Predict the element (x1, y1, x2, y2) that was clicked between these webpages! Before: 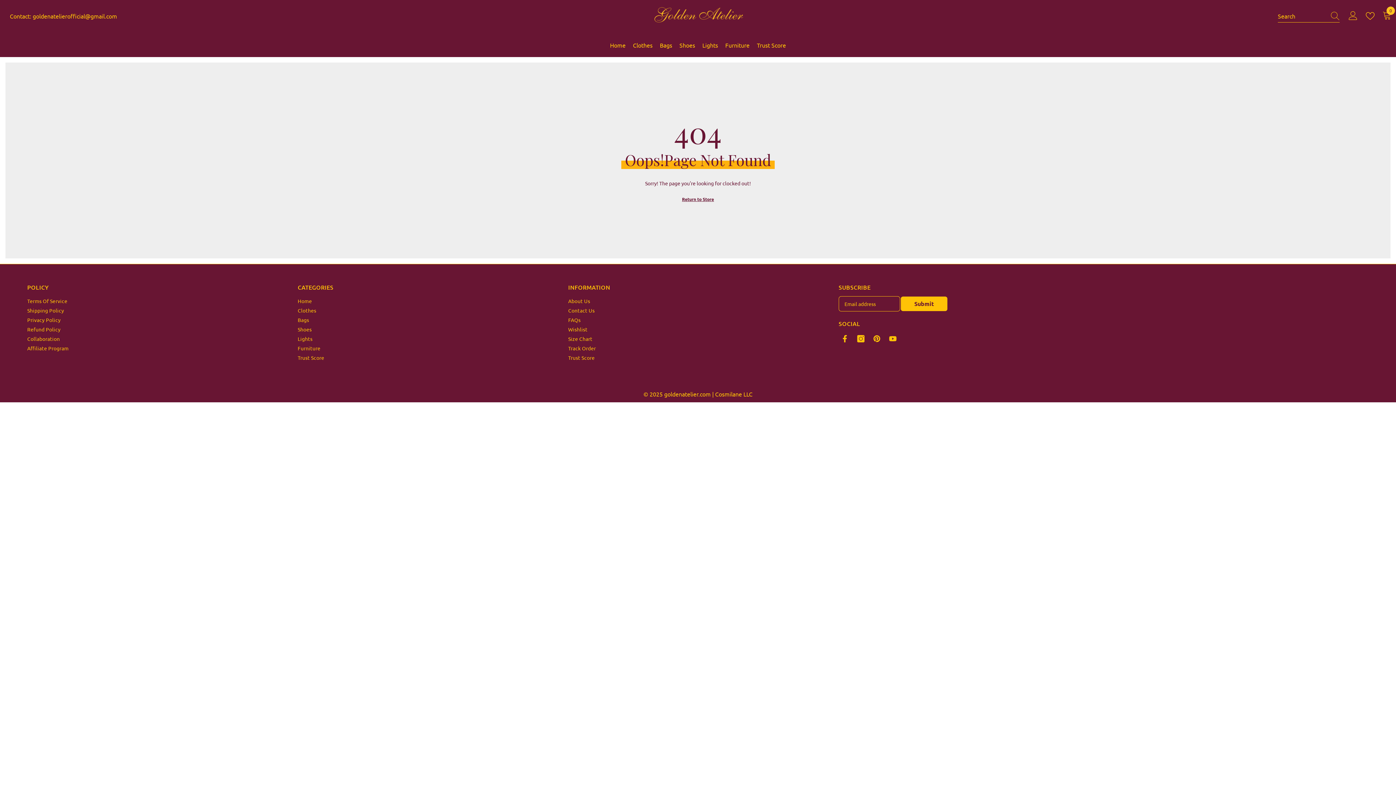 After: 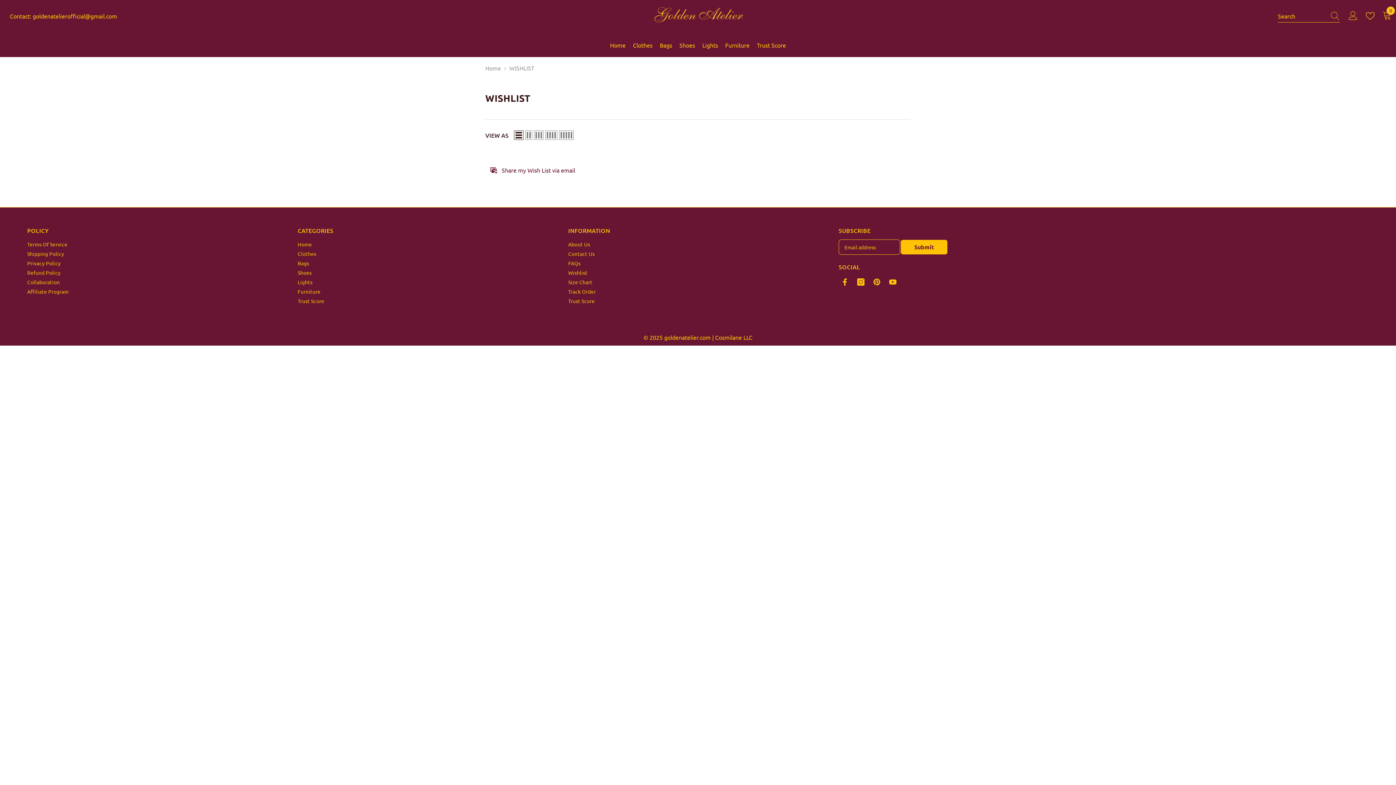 Action: label: Wishlist bbox: (568, 324, 587, 334)